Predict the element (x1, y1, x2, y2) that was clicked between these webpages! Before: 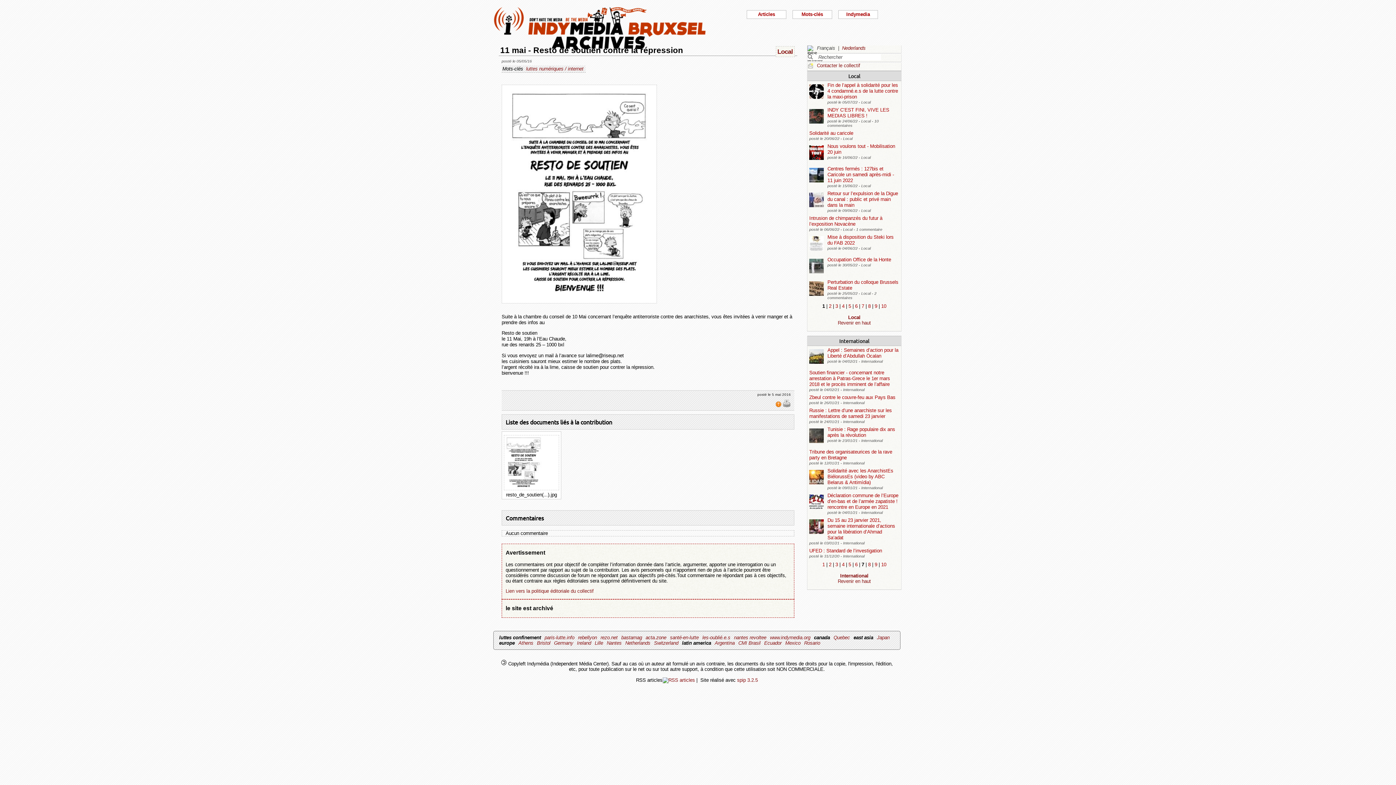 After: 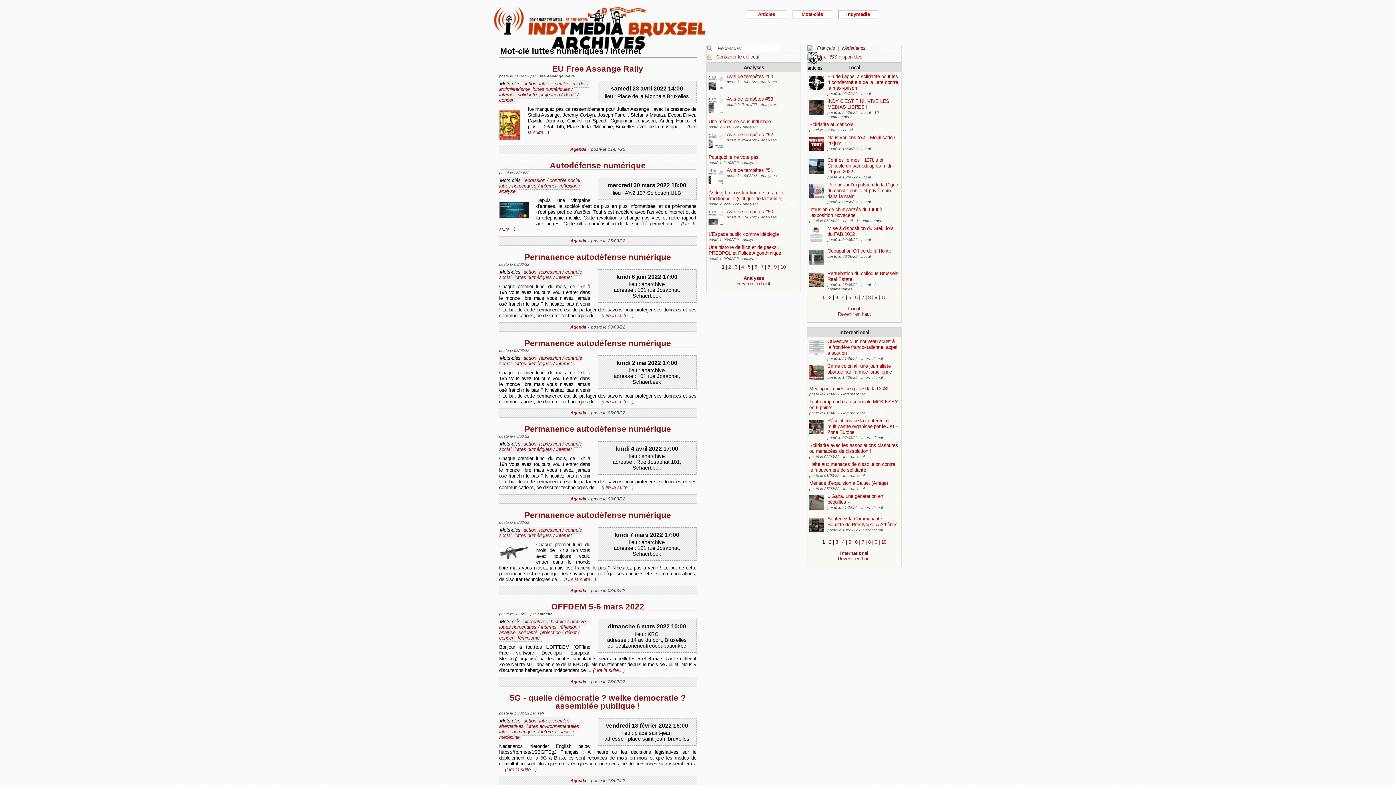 Action: label: luttes numériques / internet bbox: (526, 66, 583, 71)